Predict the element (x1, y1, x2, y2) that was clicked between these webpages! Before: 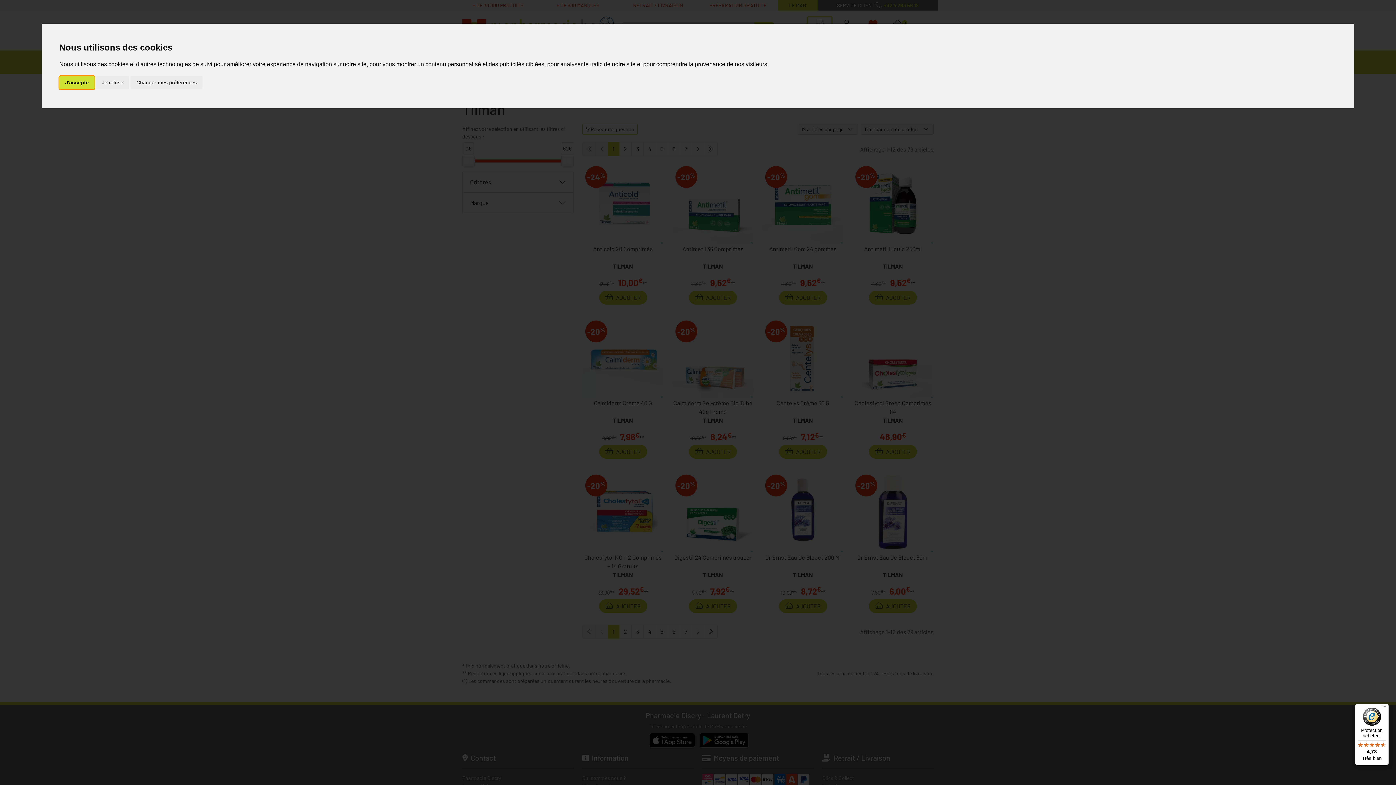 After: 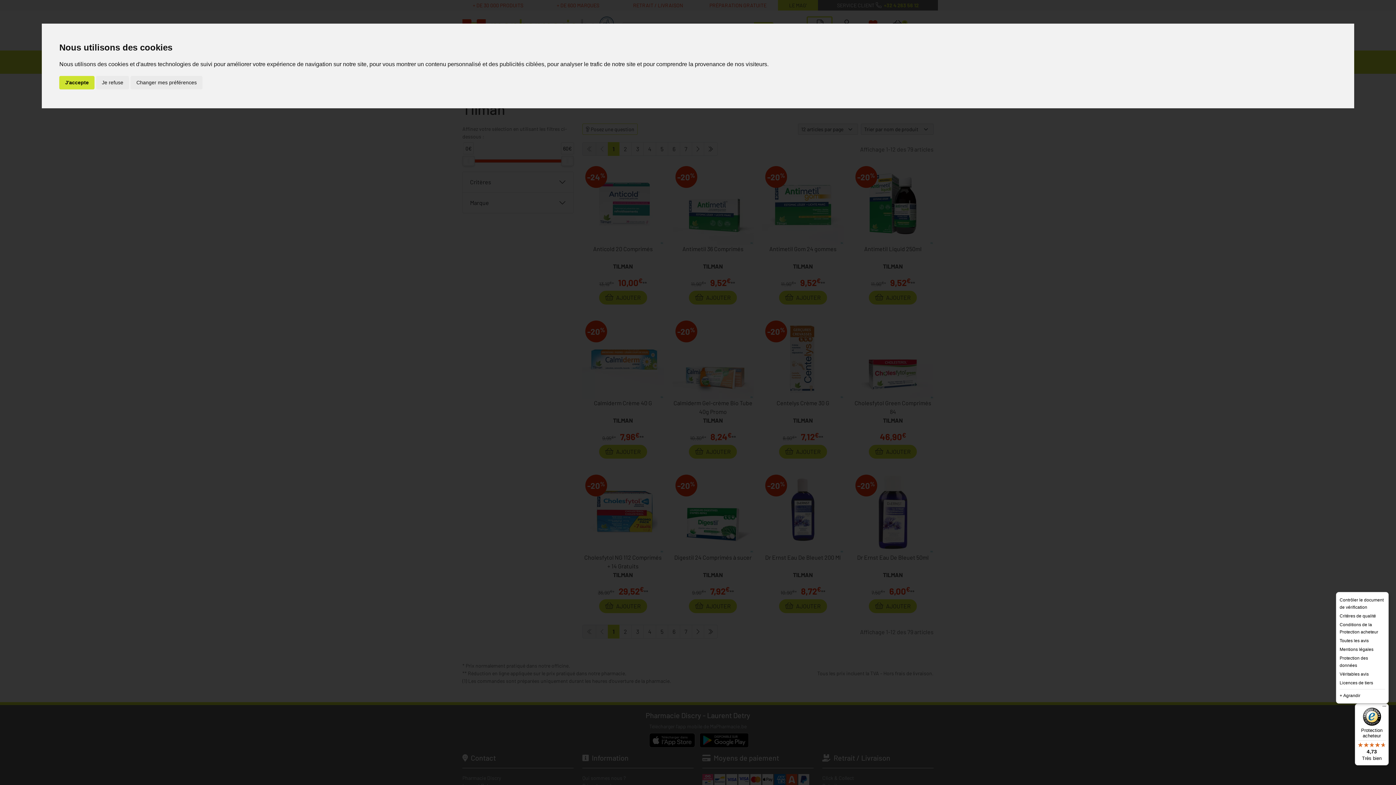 Action: label: Menu bbox: (1380, 704, 1389, 712)